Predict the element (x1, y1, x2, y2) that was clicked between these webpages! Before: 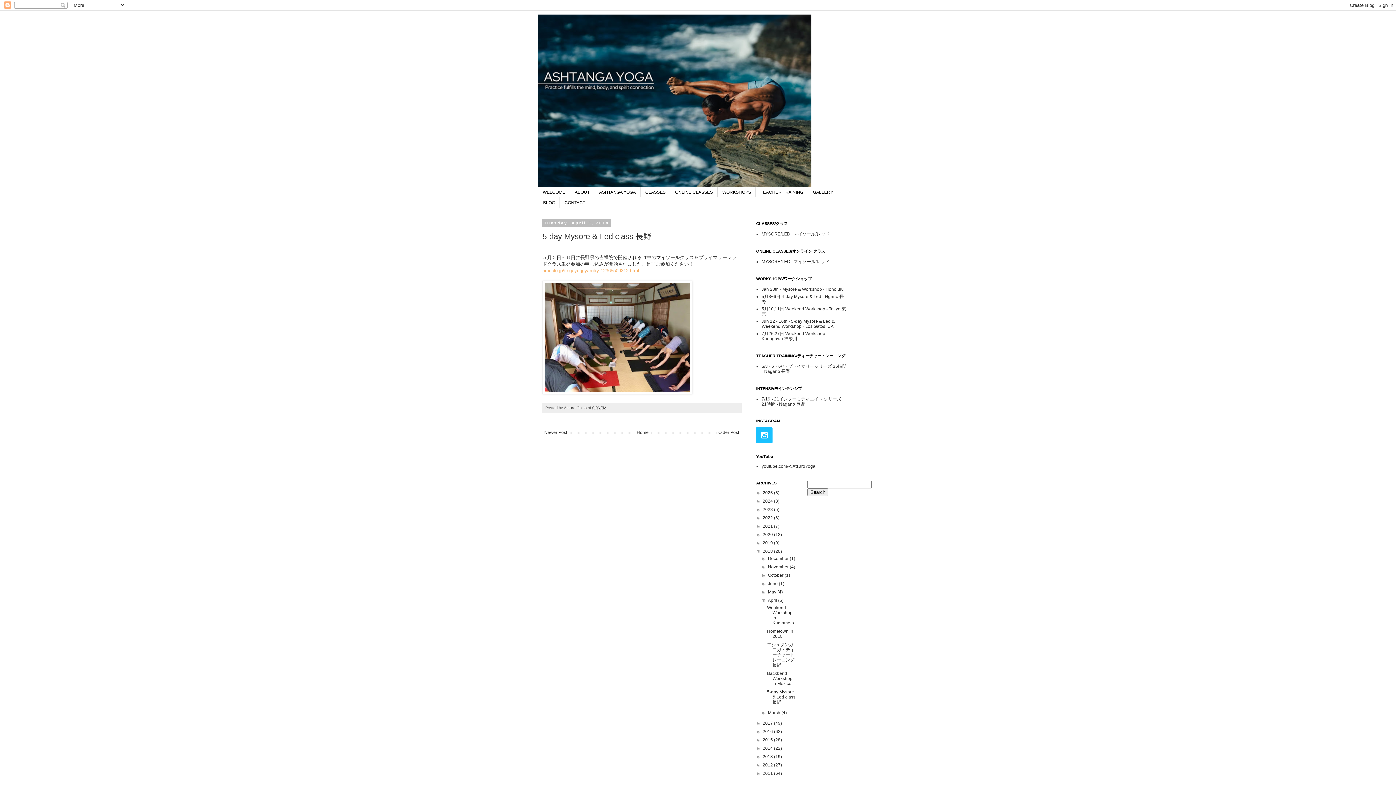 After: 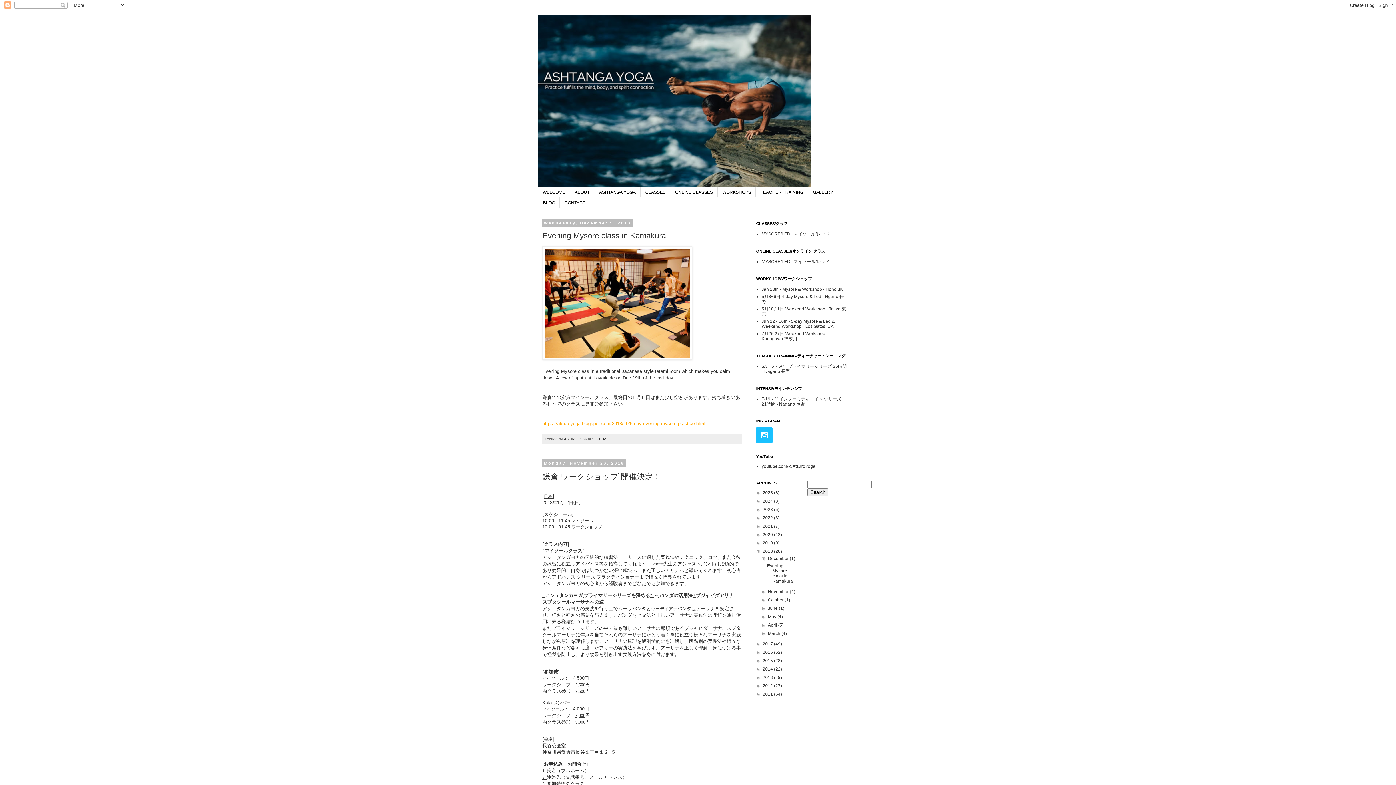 Action: bbox: (762, 549, 774, 554) label: 2018 